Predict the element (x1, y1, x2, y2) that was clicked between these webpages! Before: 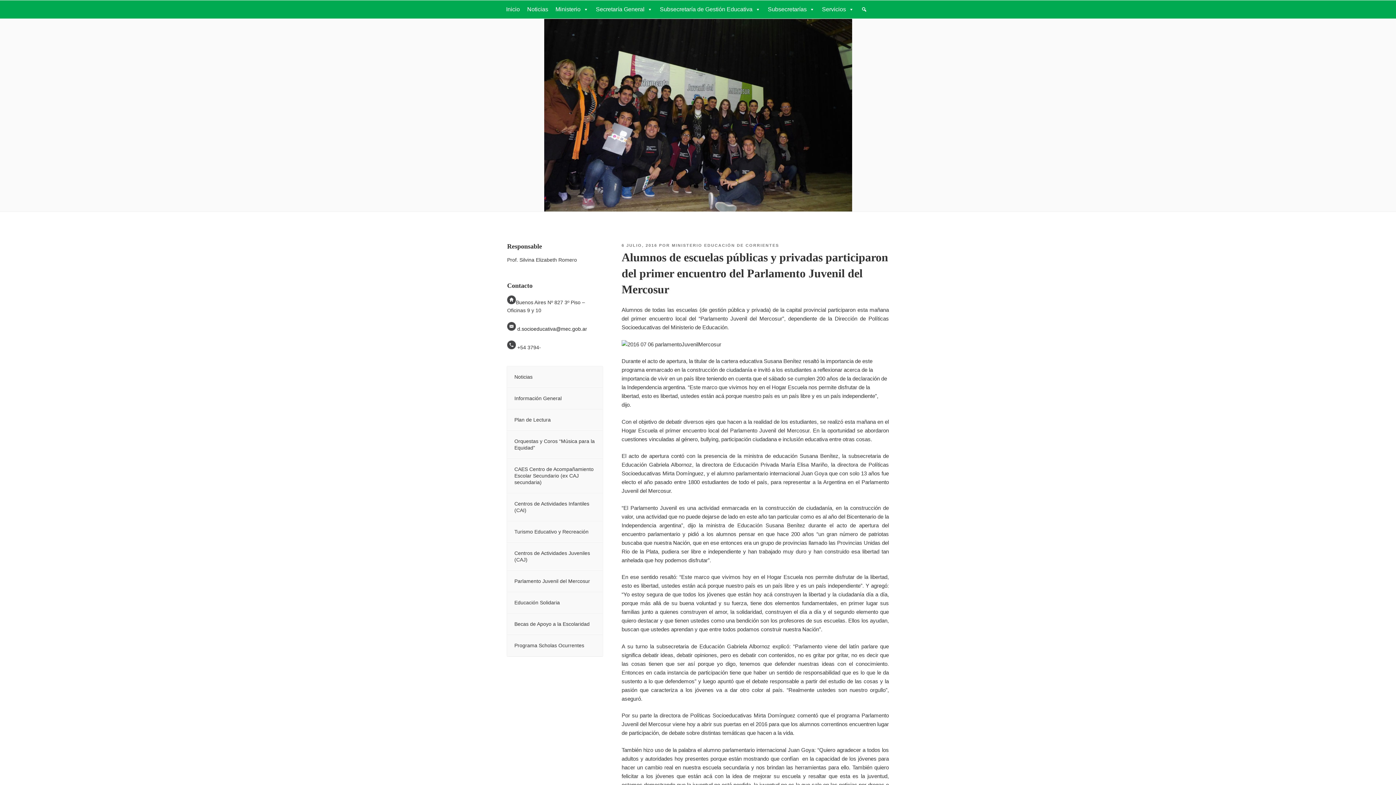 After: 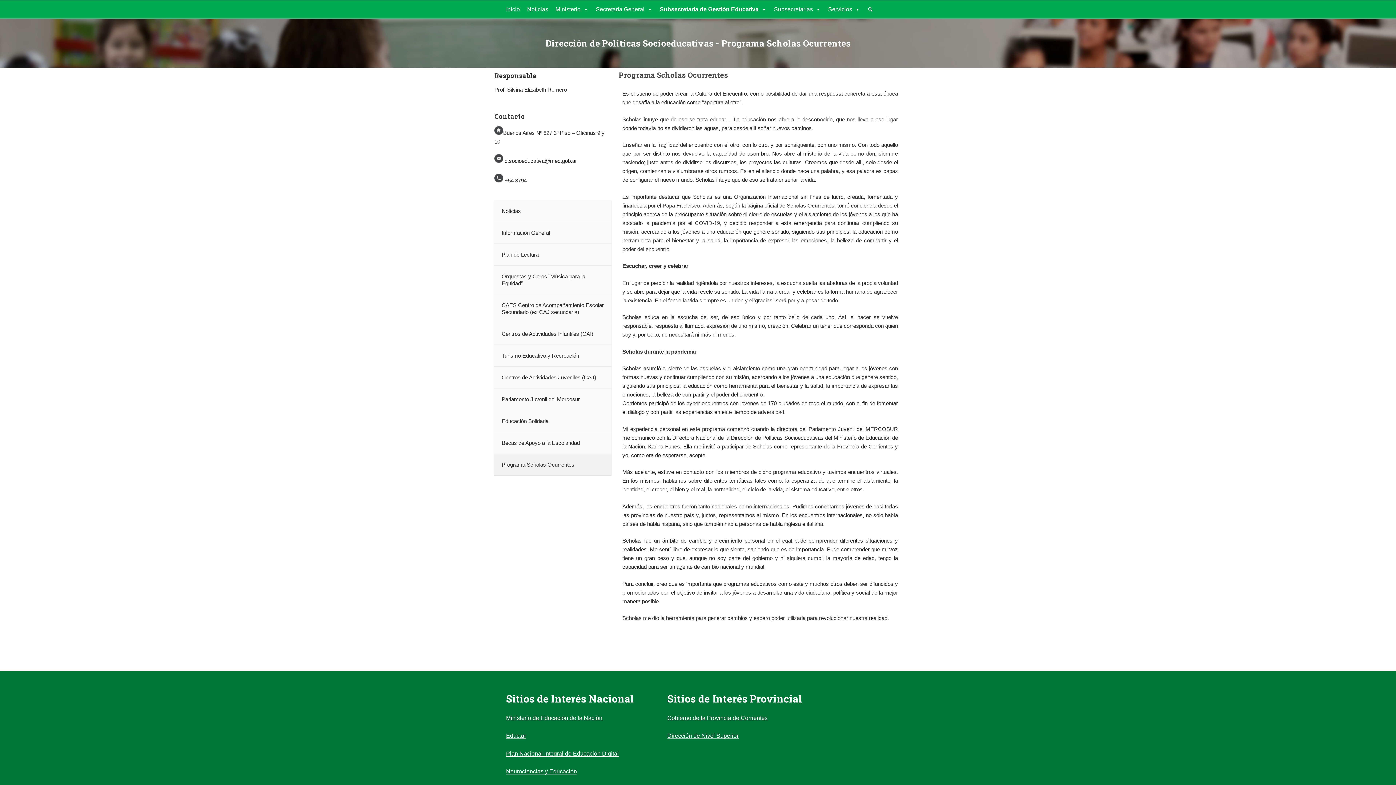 Action: label: Programa Scholas Ocurrentes bbox: (507, 635, 602, 656)